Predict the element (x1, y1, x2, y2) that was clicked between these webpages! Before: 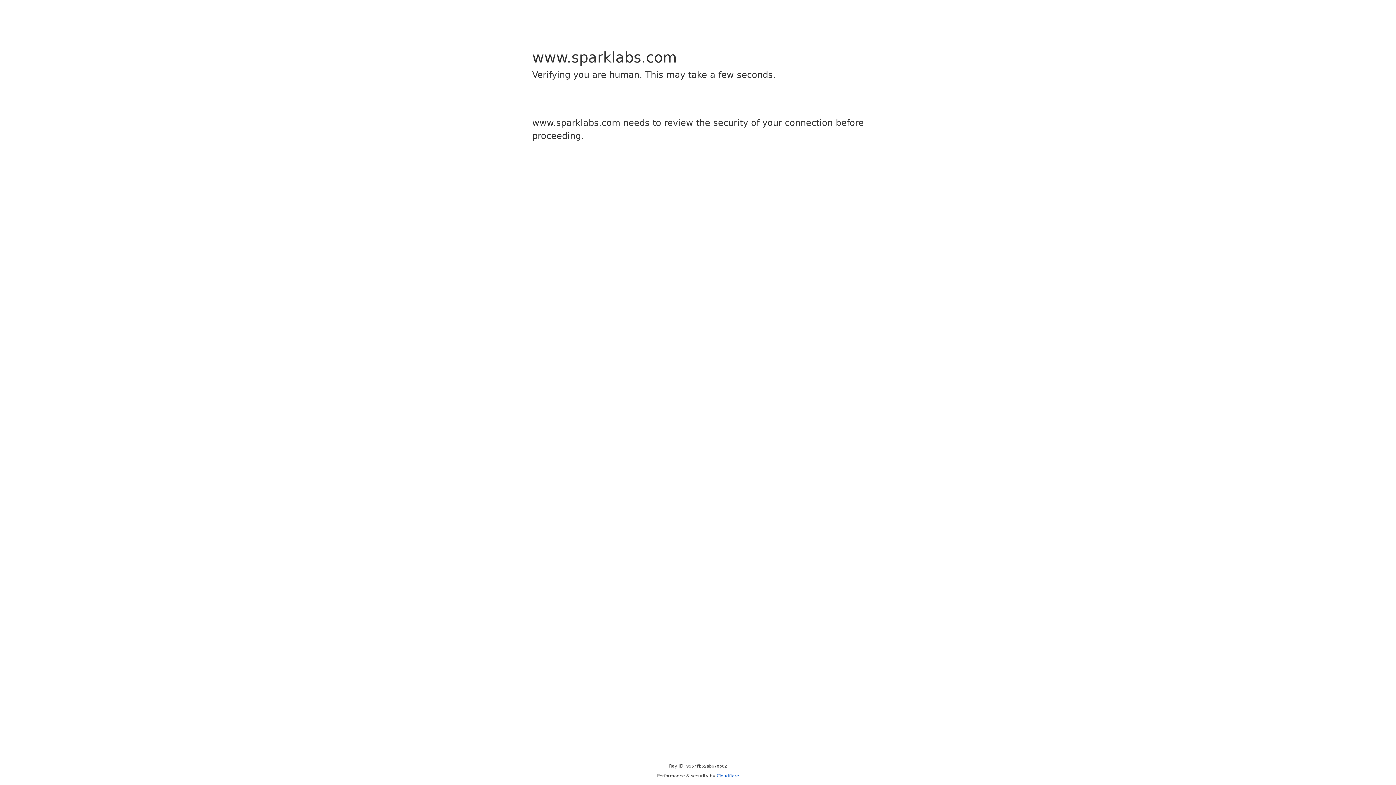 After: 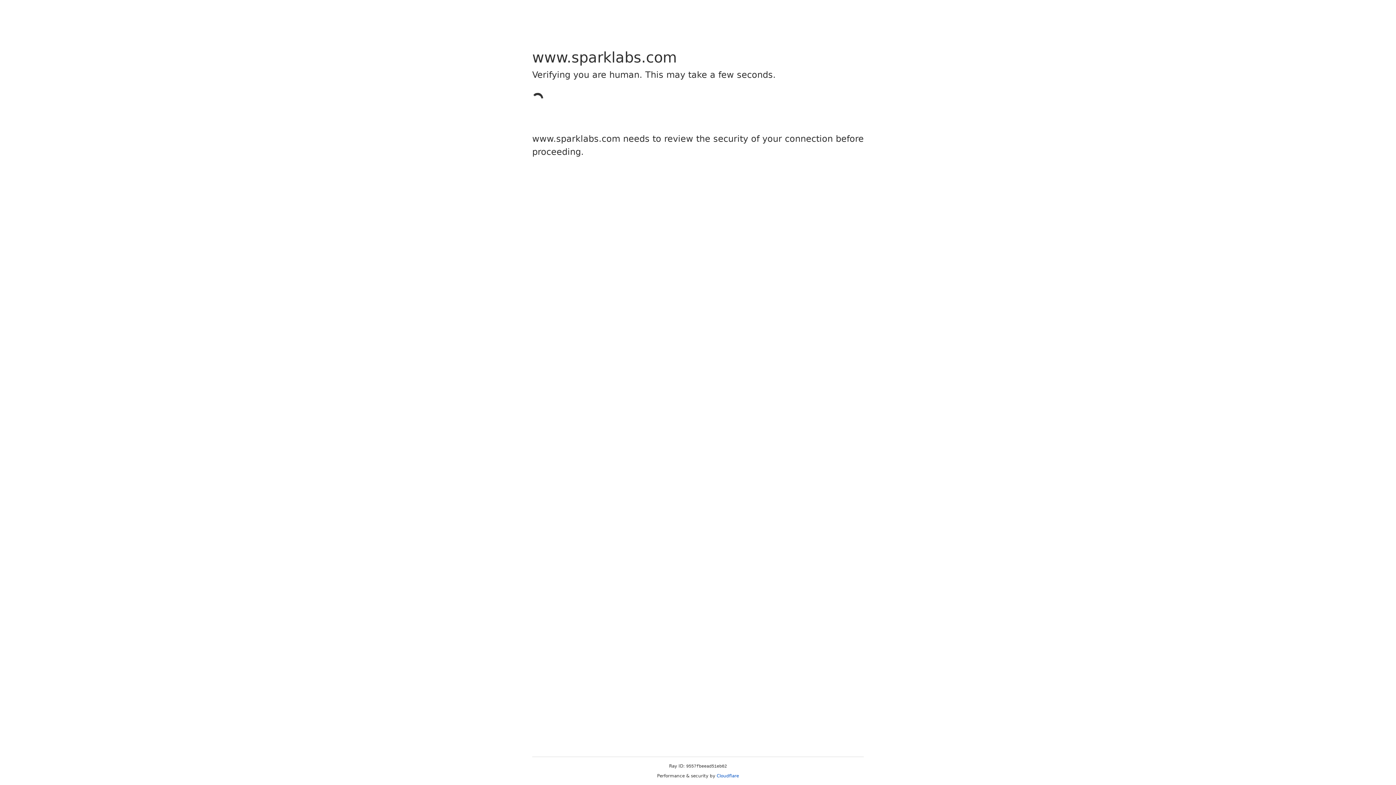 Action: bbox: (716, 773, 739, 778) label: Cloudflare